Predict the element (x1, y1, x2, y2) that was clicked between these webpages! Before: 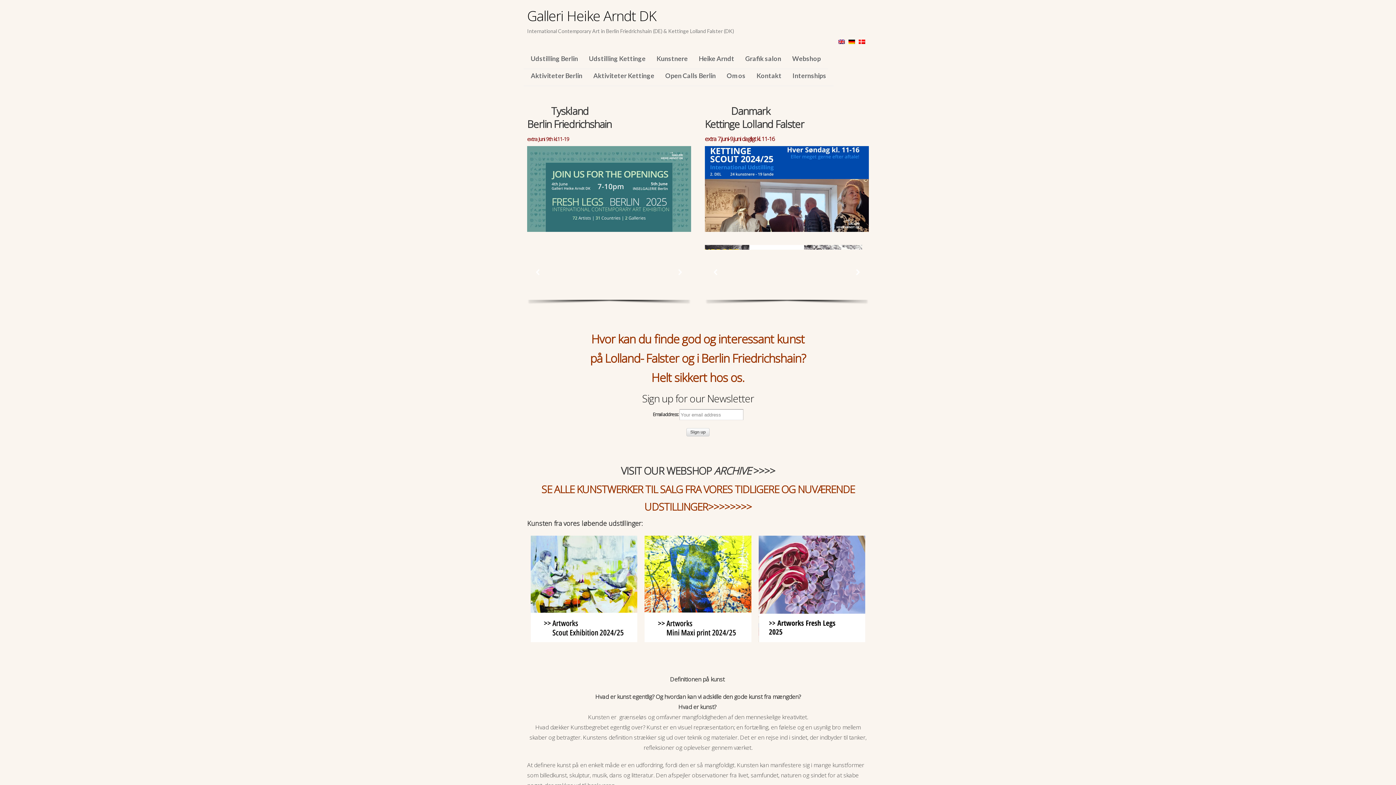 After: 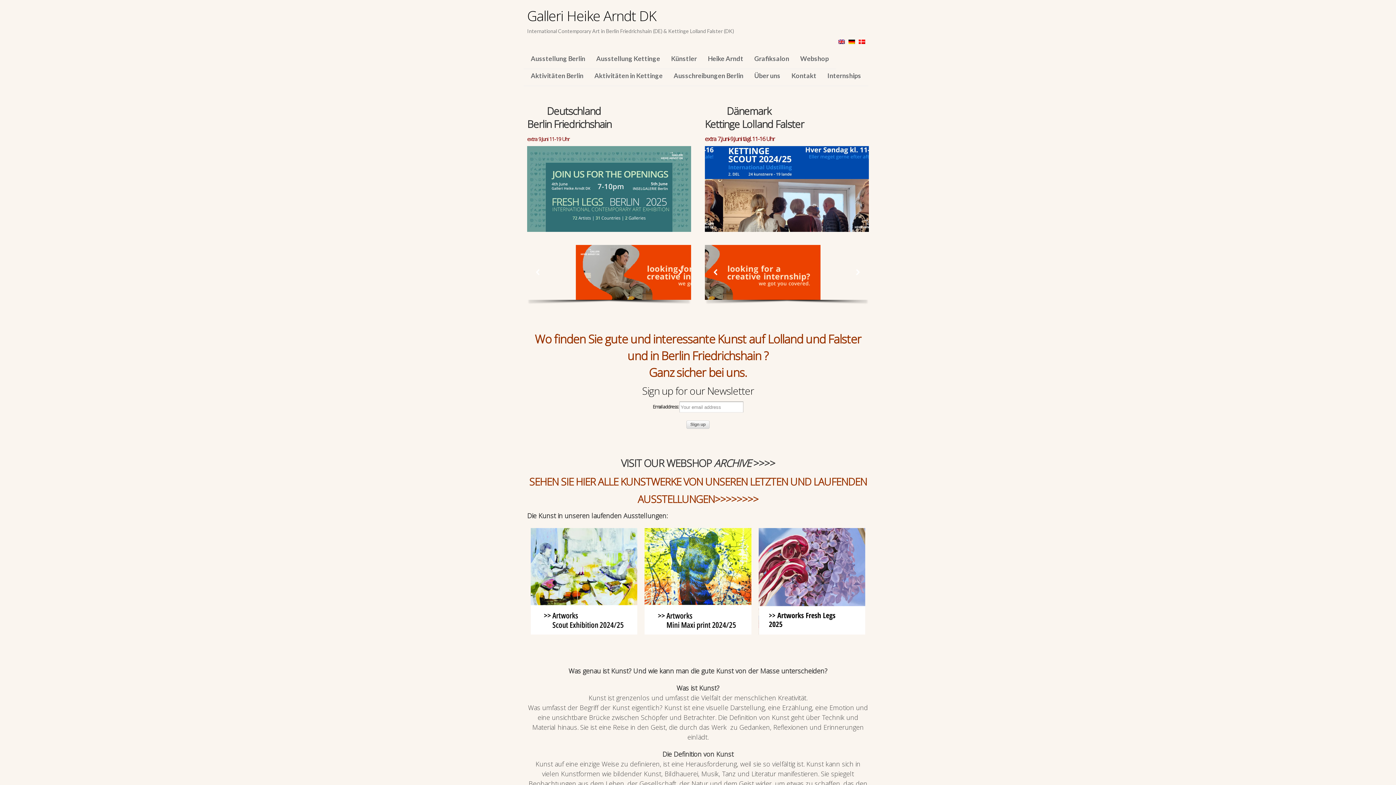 Action: bbox: (848, 37, 855, 45)